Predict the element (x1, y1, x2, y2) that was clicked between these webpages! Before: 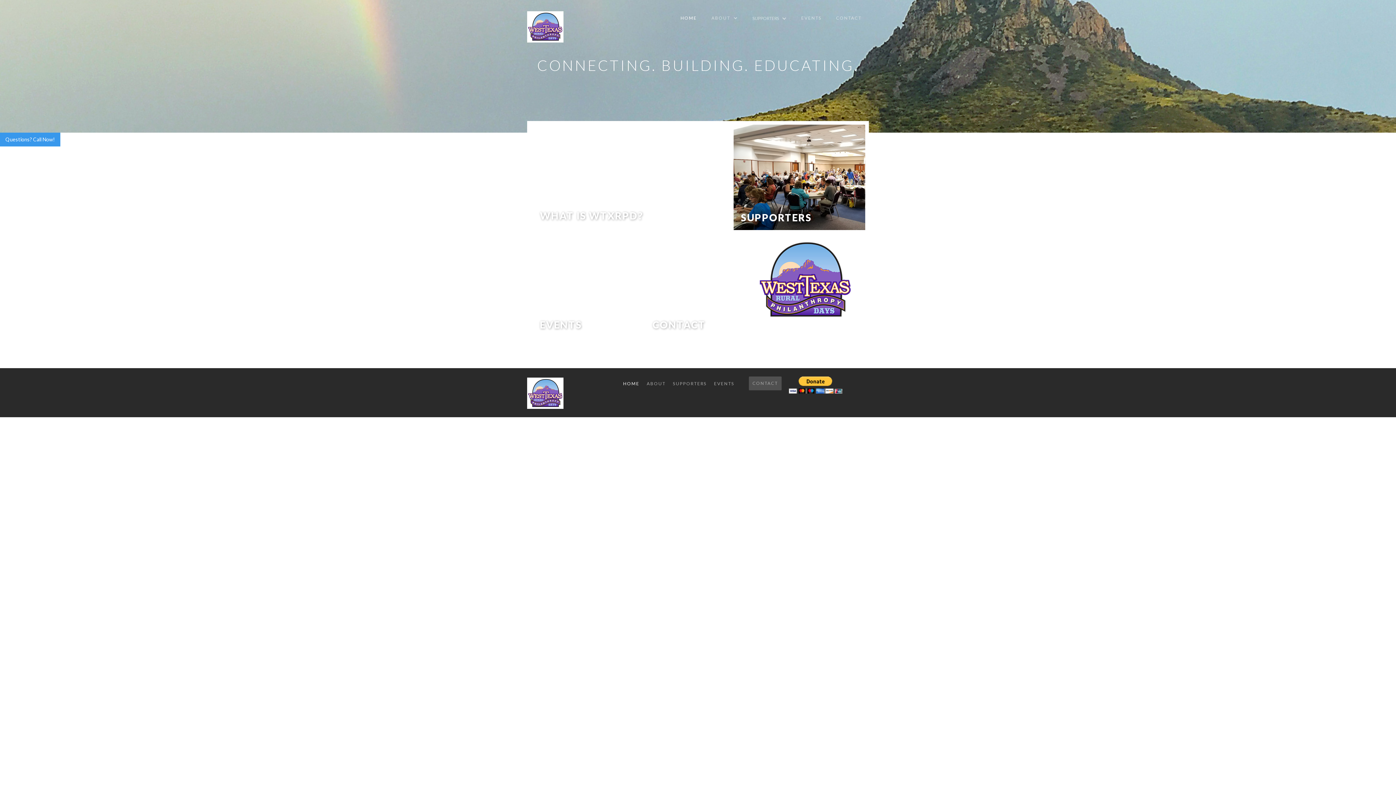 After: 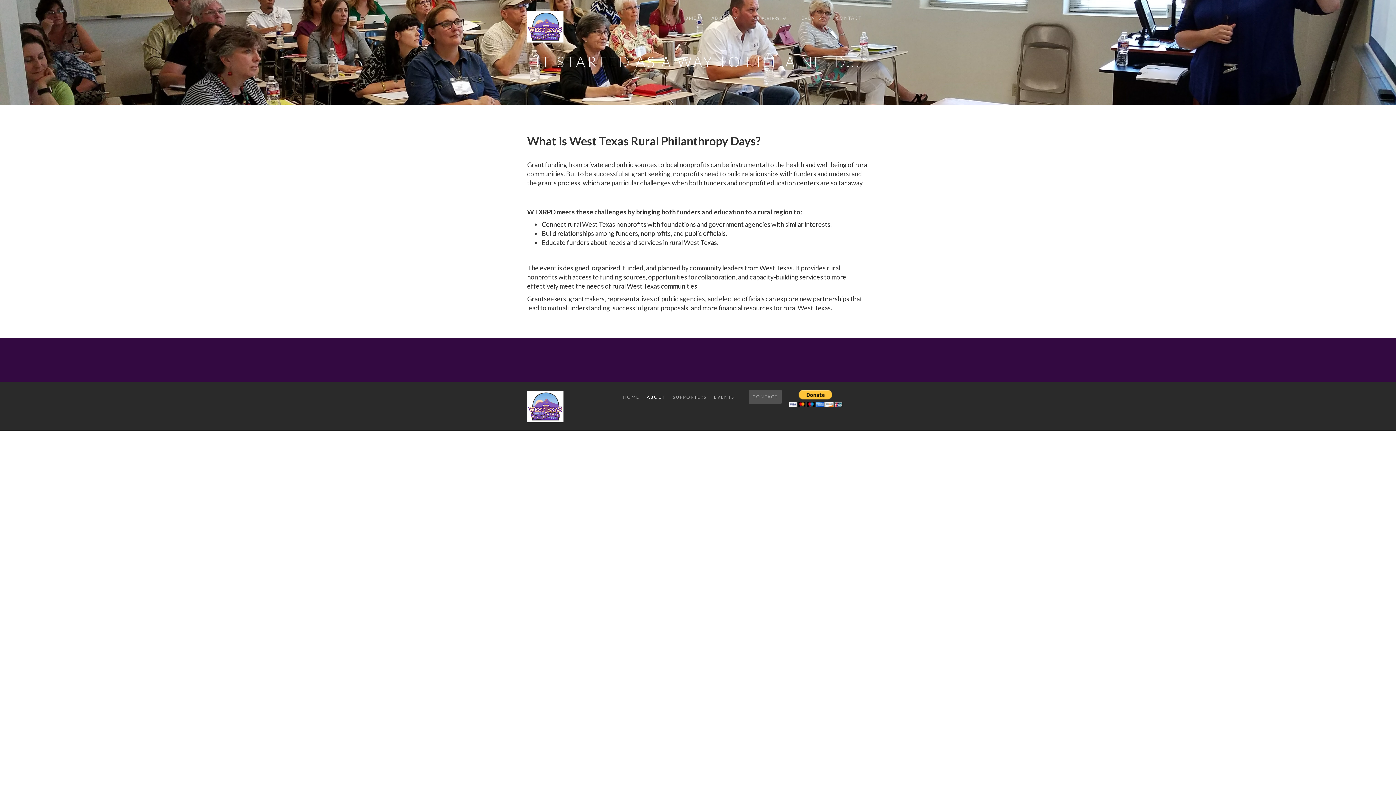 Action: label: ABOUT bbox: (643, 376, 669, 391)